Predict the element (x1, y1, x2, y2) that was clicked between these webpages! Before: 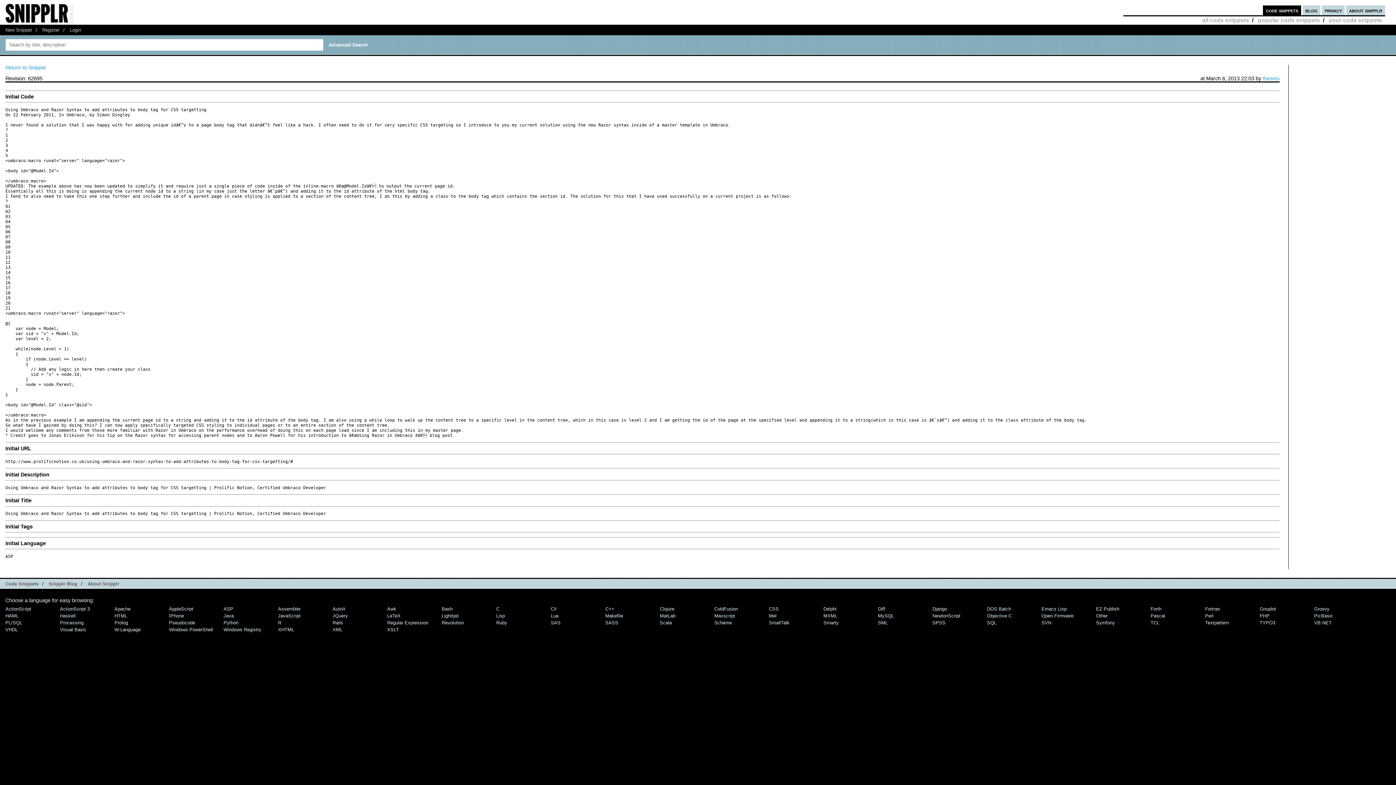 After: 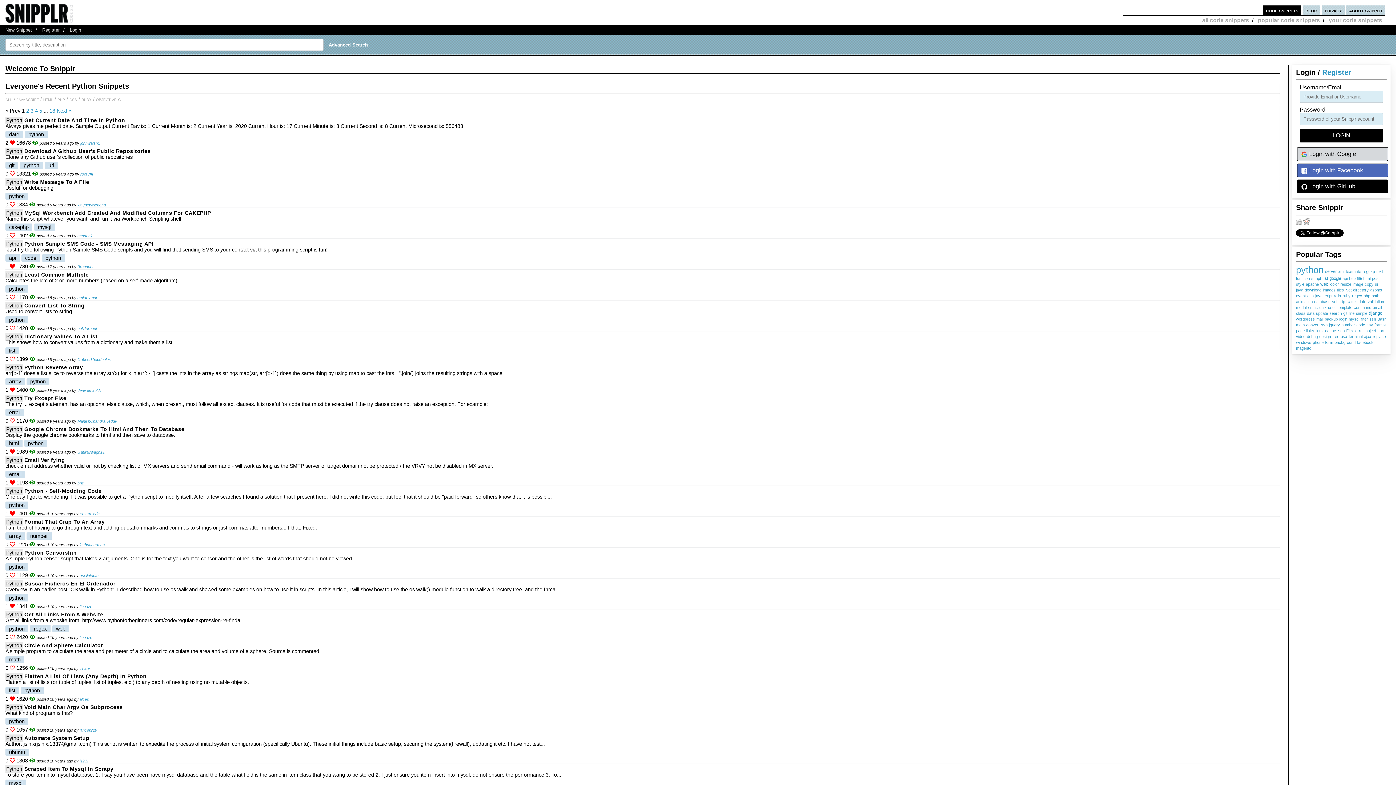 Action: bbox: (223, 620, 238, 625) label: Python